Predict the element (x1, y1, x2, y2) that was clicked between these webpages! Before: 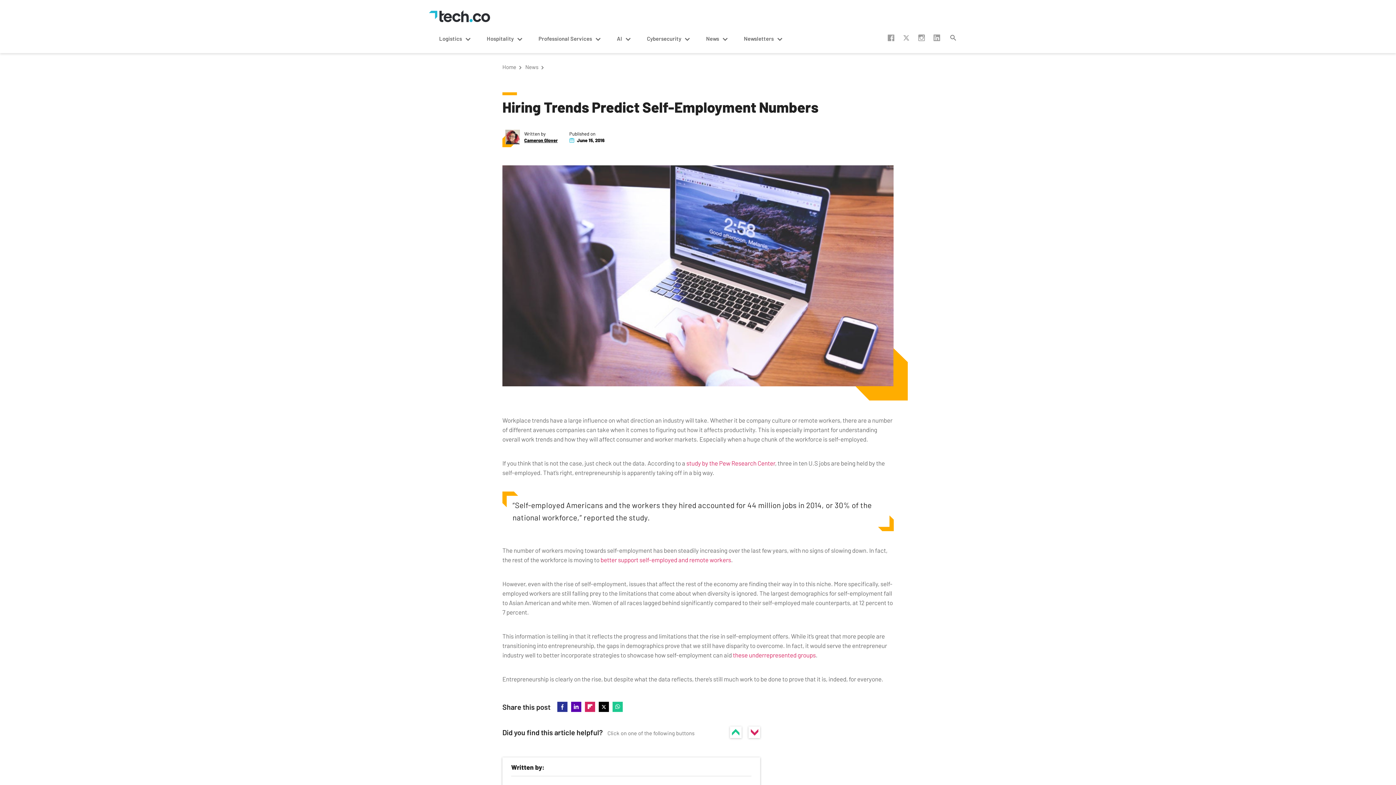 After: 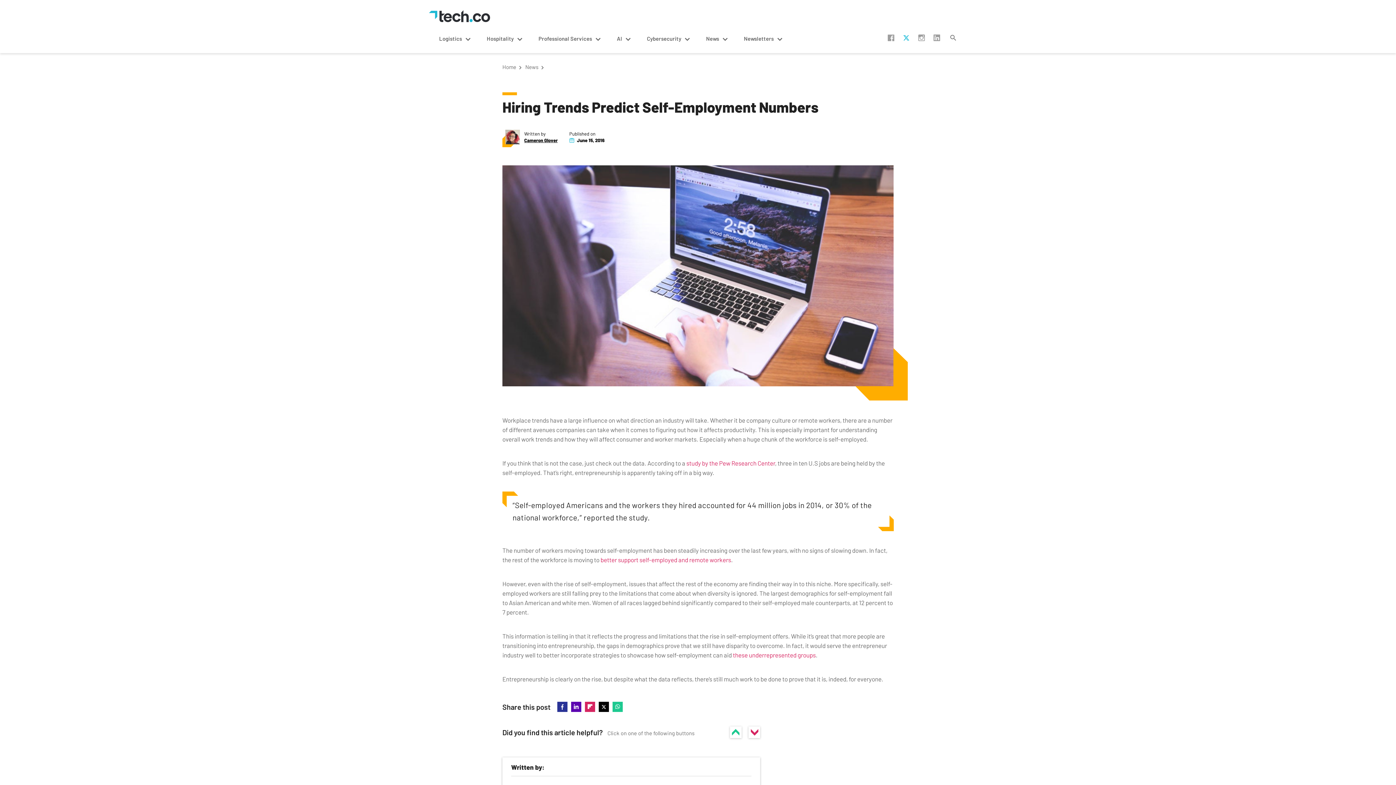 Action: bbox: (903, 34, 909, 41) label:  twitter-x